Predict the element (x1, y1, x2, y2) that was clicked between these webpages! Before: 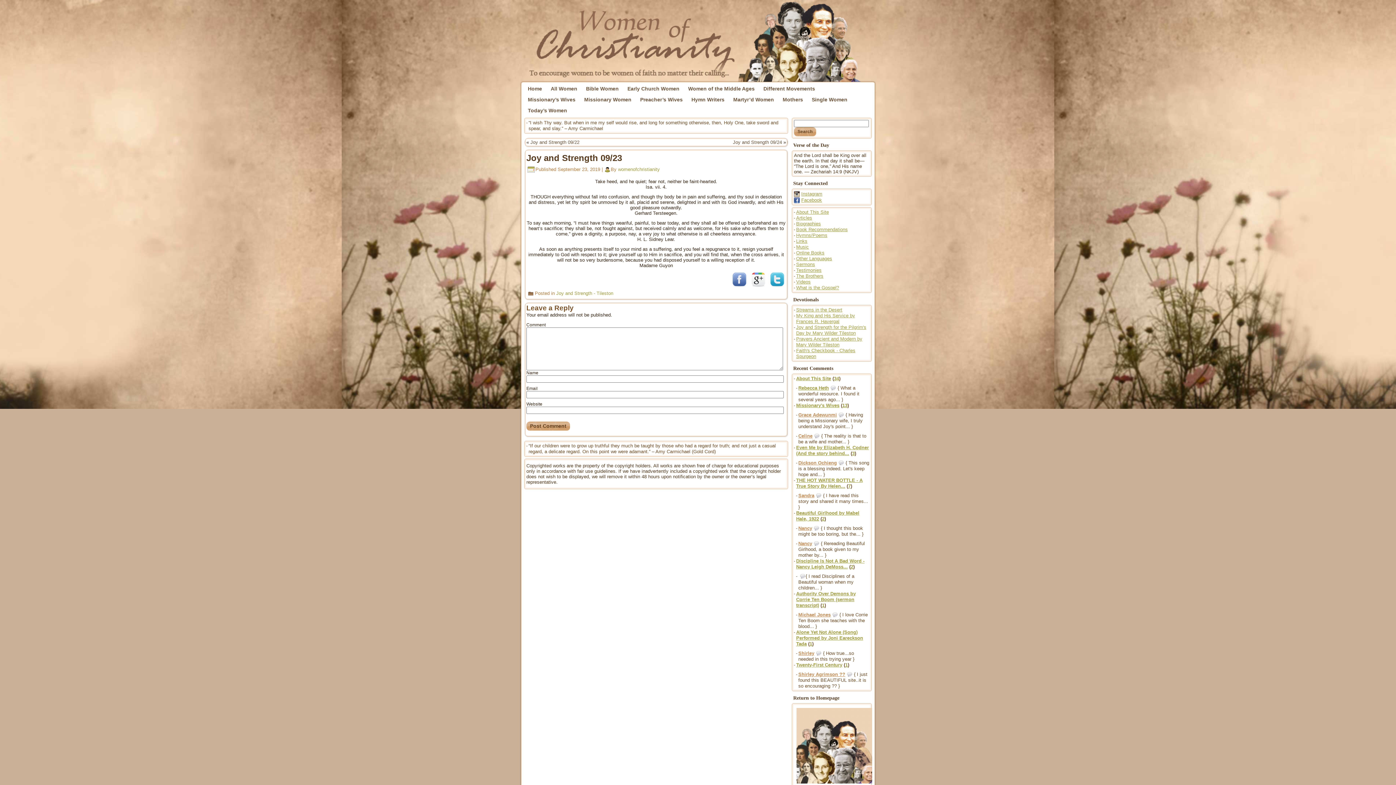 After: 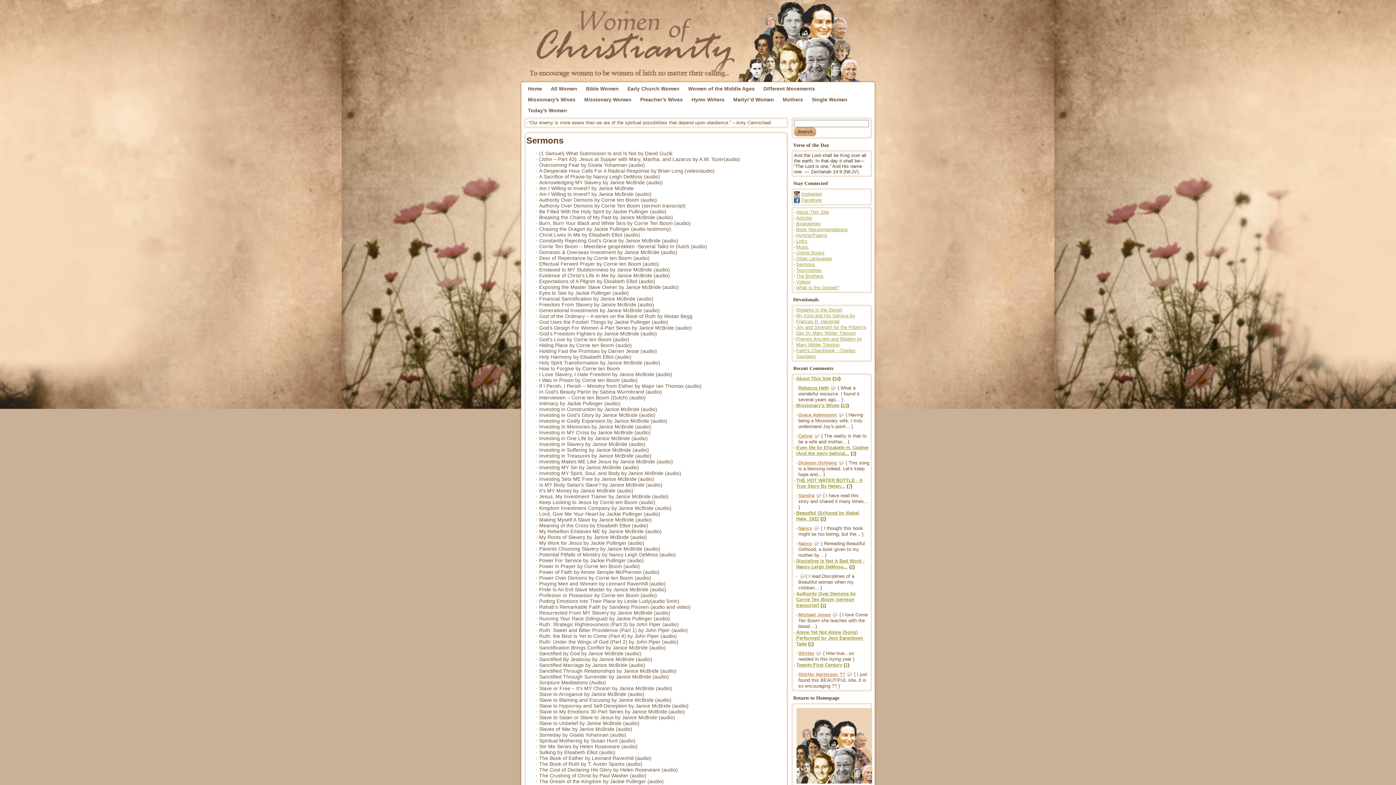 Action: bbox: (796, 261, 815, 267) label: Sermons